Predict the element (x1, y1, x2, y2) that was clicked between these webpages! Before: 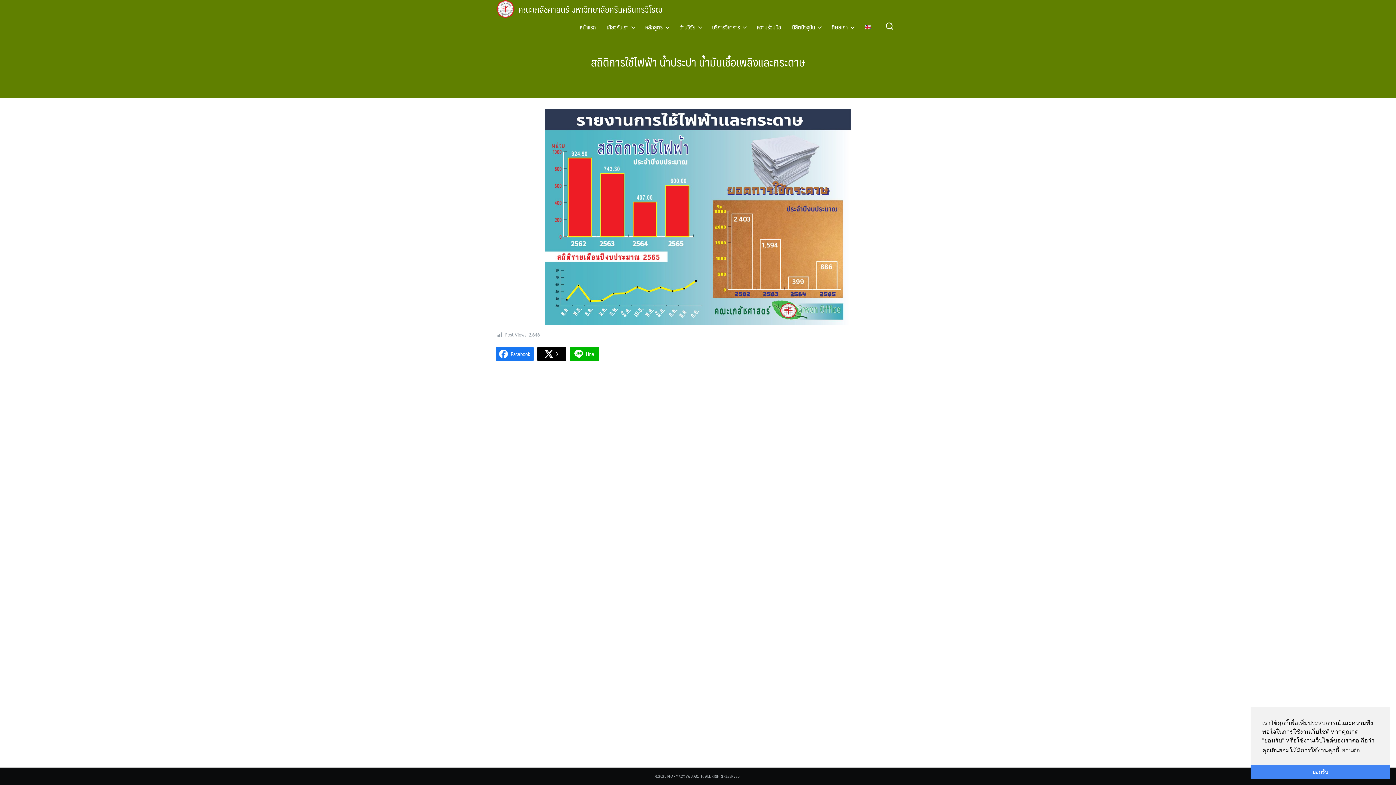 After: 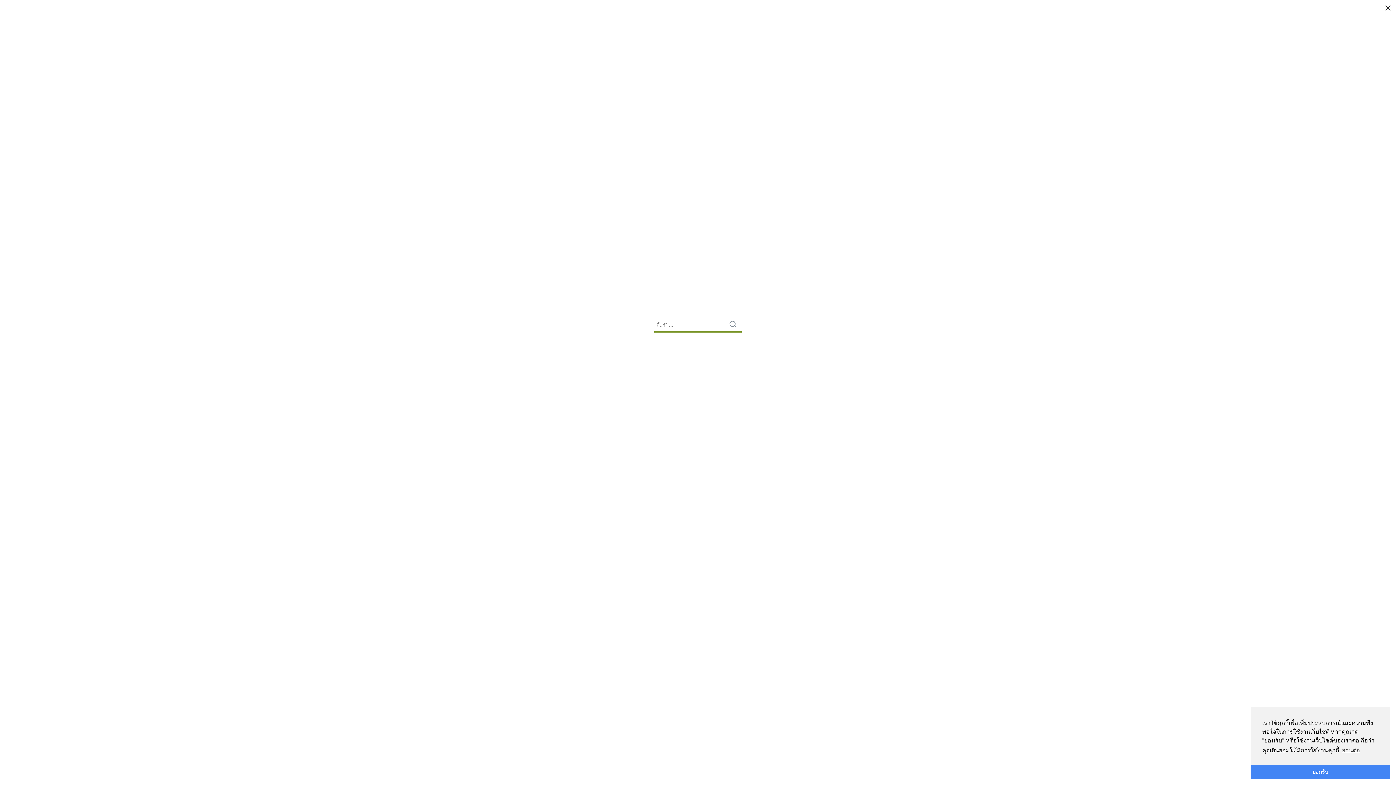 Action: bbox: (879, 18, 900, 36)